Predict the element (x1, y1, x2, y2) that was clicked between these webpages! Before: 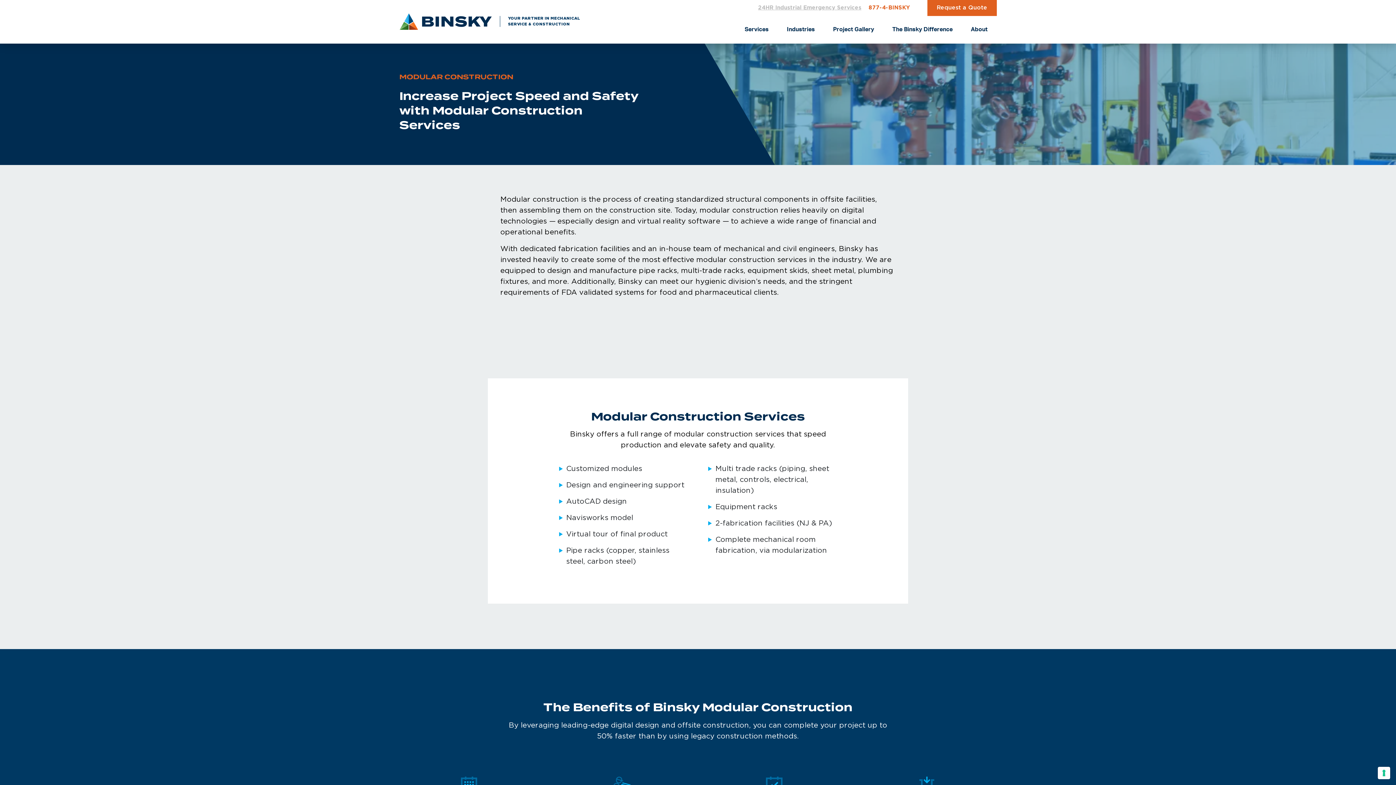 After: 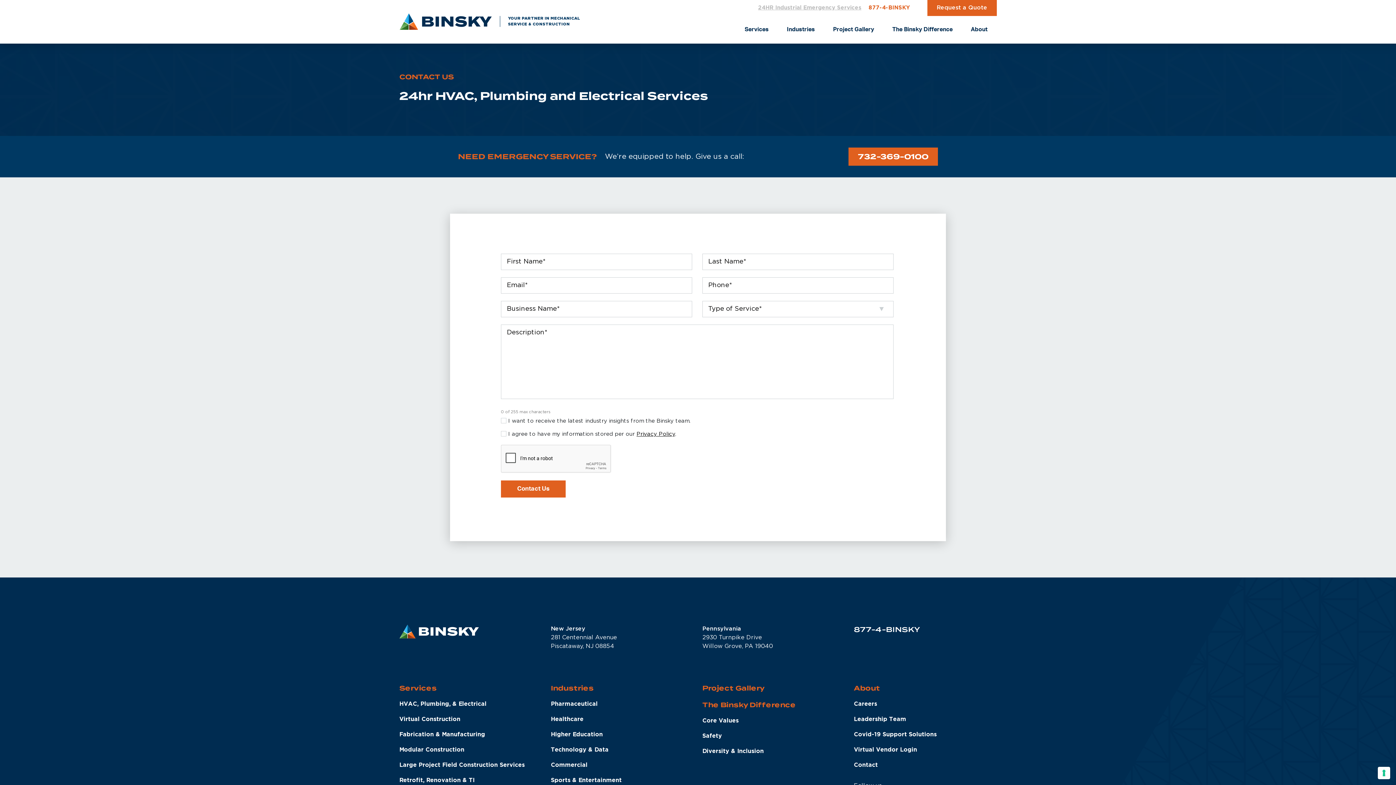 Action: bbox: (758, 5, 861, 10) label: 24HR Industrial Emergency Services